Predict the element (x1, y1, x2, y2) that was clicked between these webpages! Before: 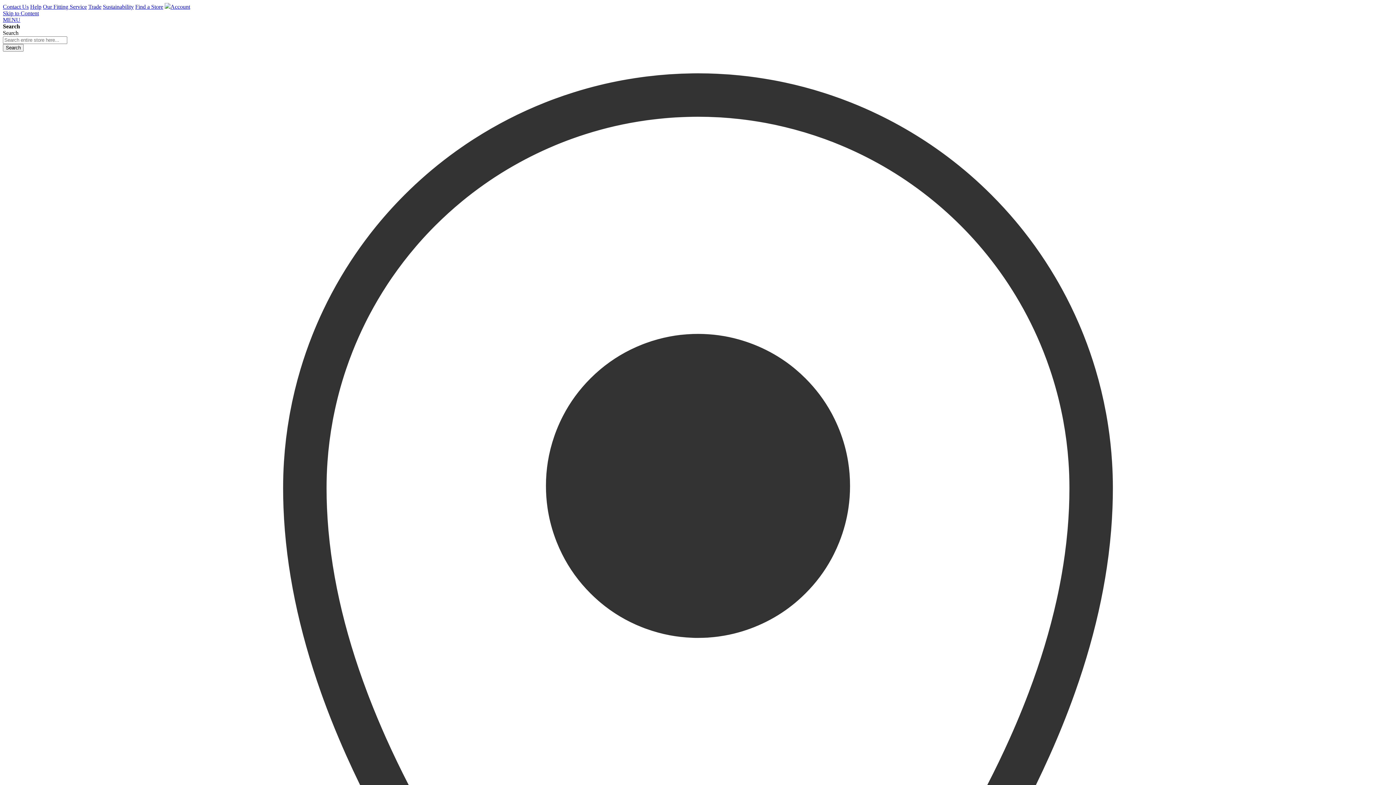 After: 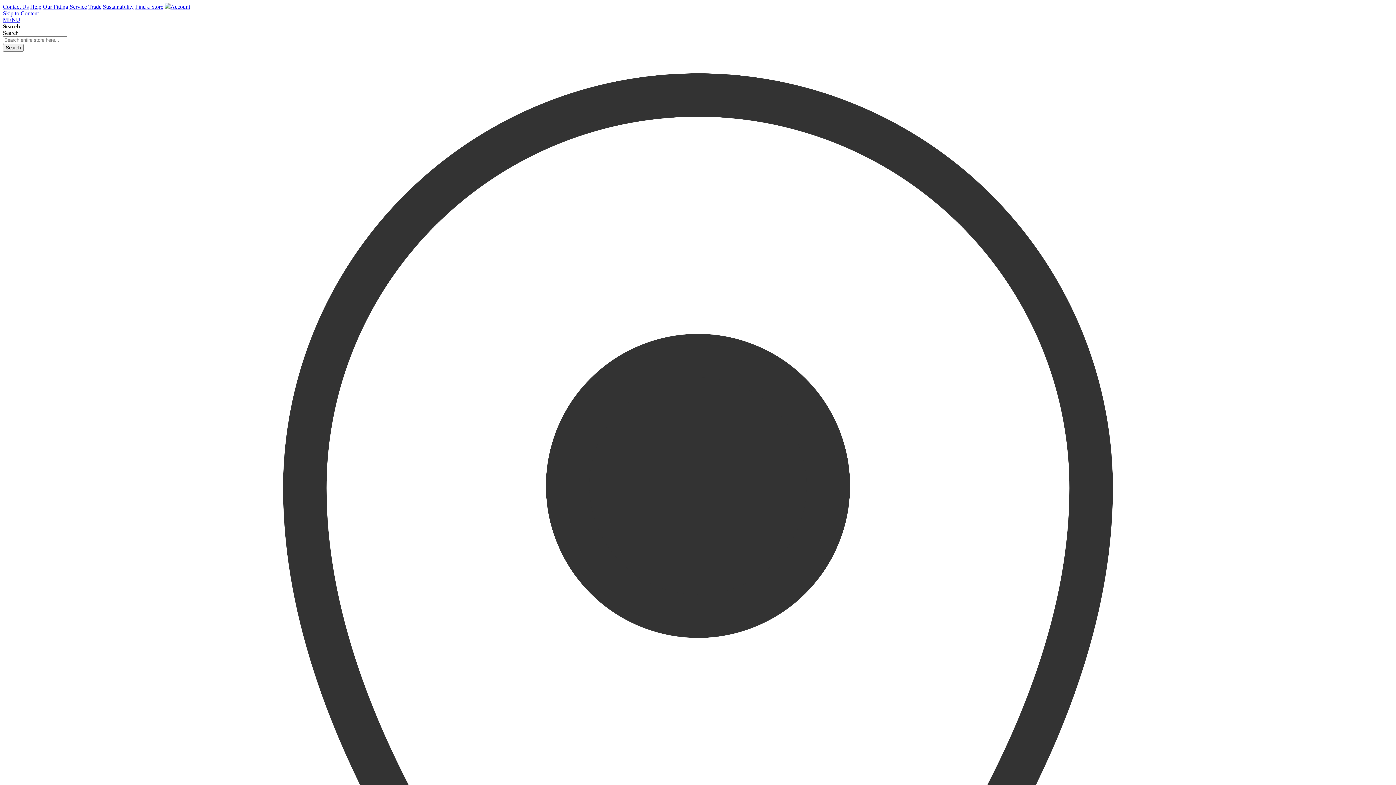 Action: label: Find a Store bbox: (135, 3, 163, 9)